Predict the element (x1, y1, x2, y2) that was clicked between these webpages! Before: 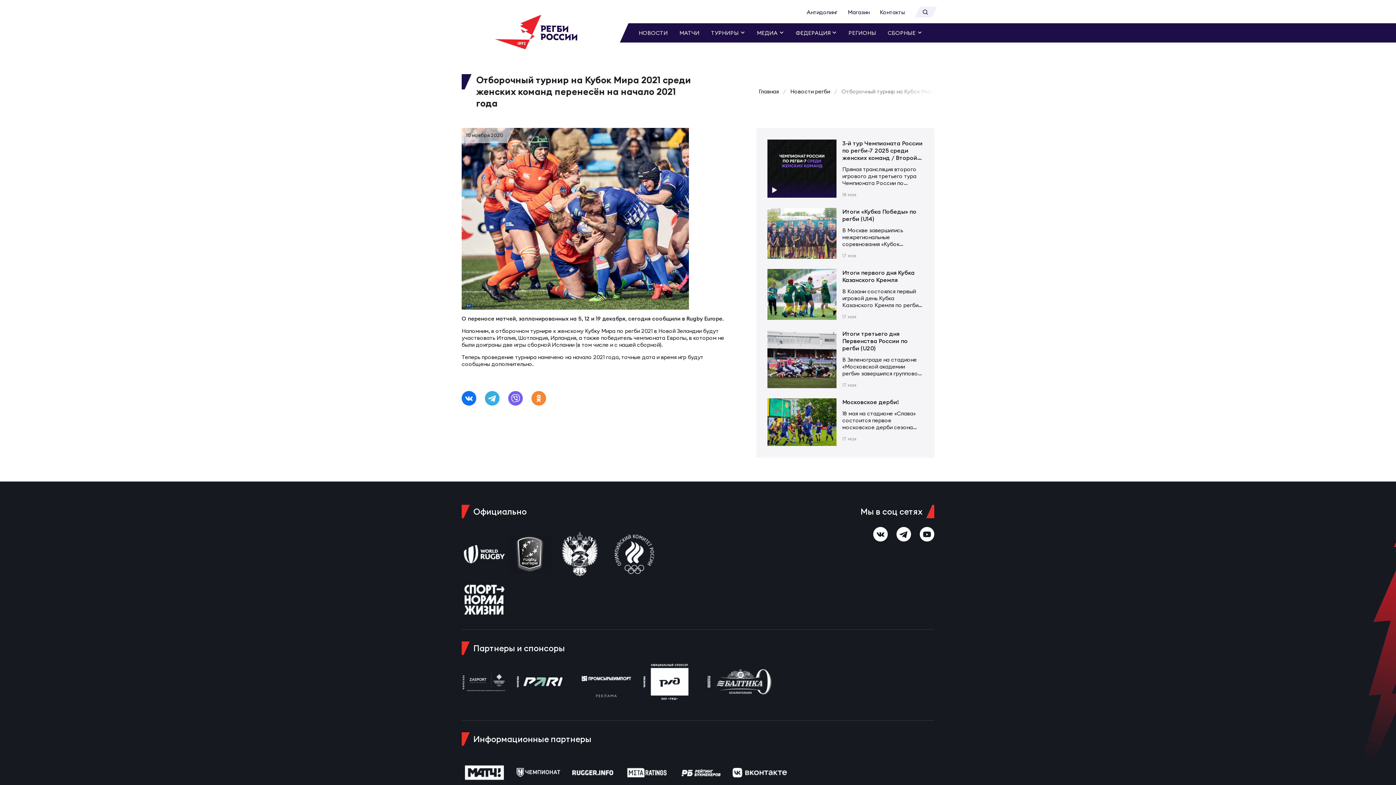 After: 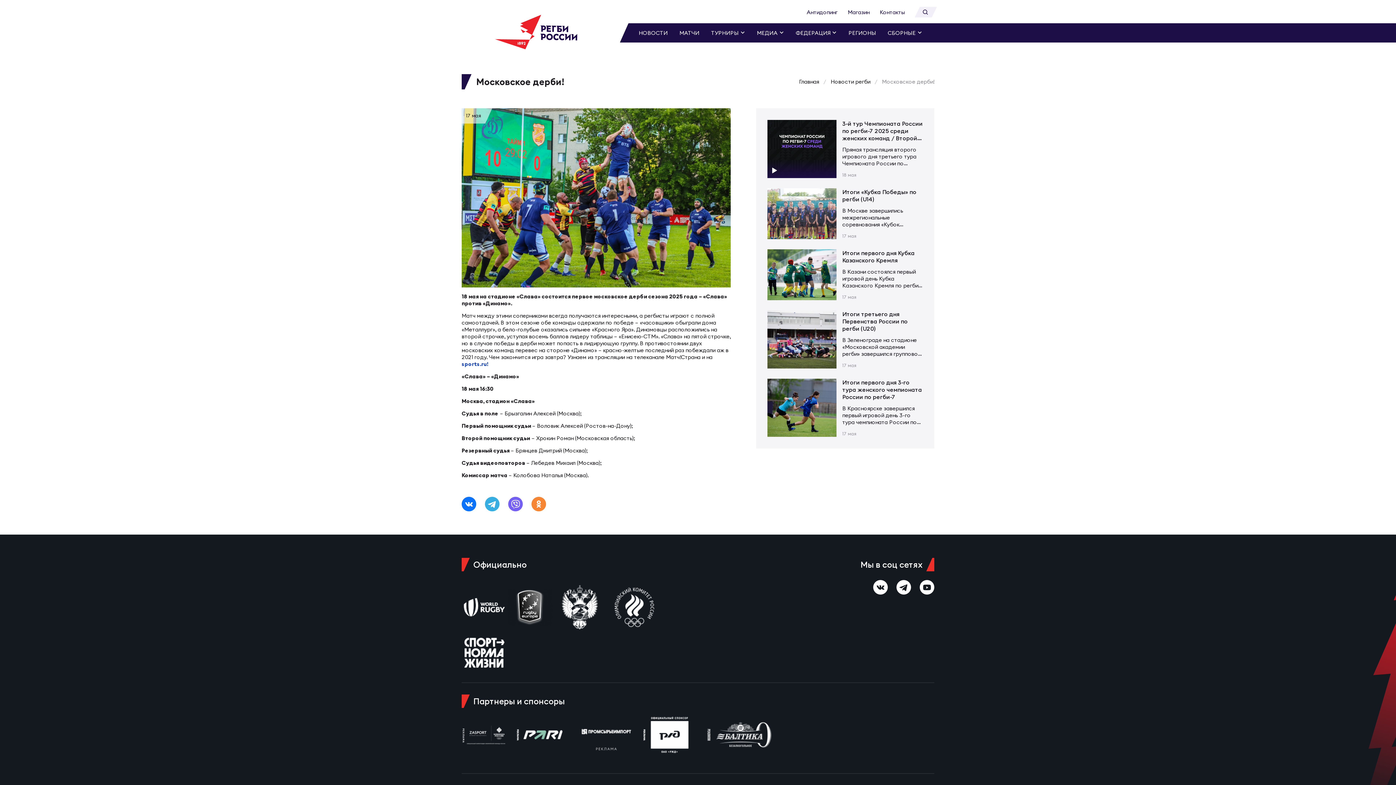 Action: bbox: (767, 398, 836, 446)